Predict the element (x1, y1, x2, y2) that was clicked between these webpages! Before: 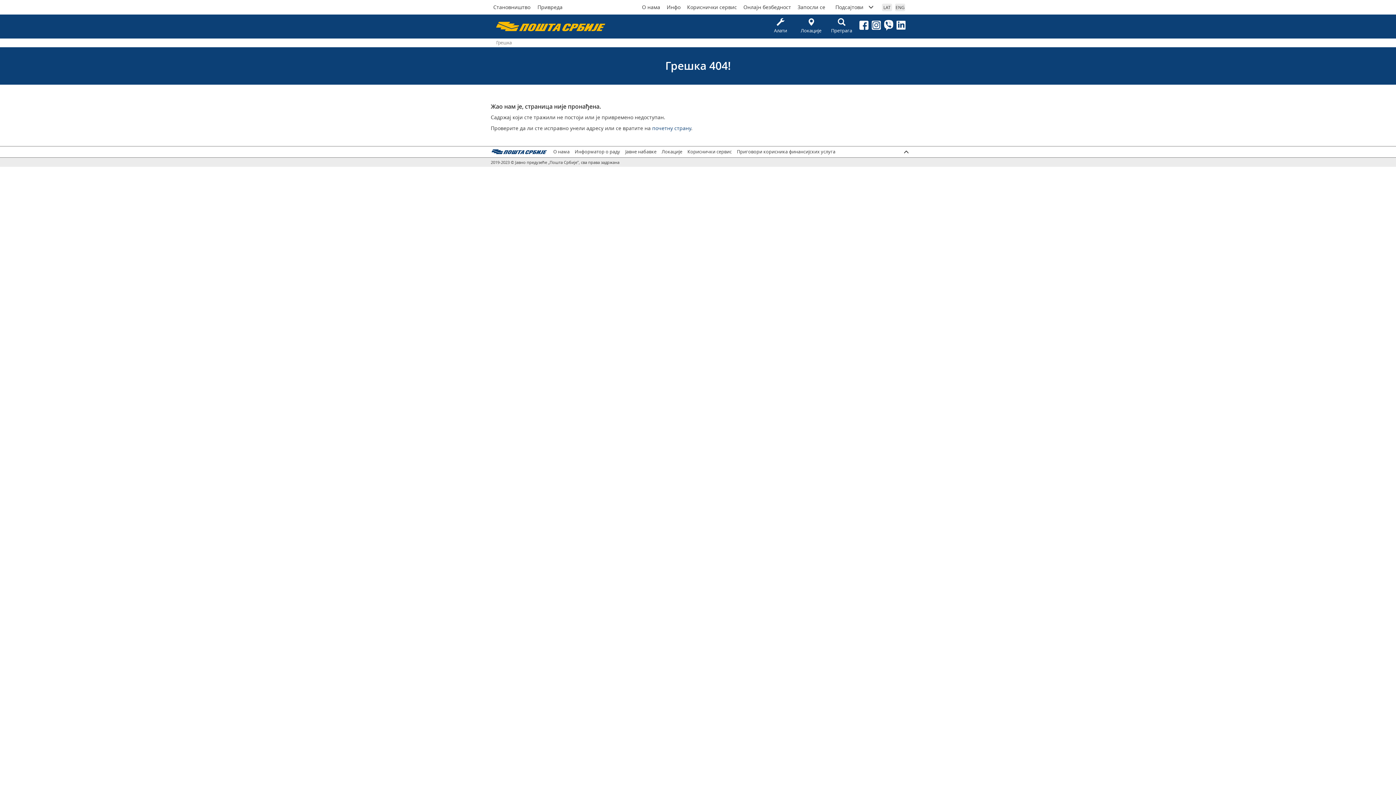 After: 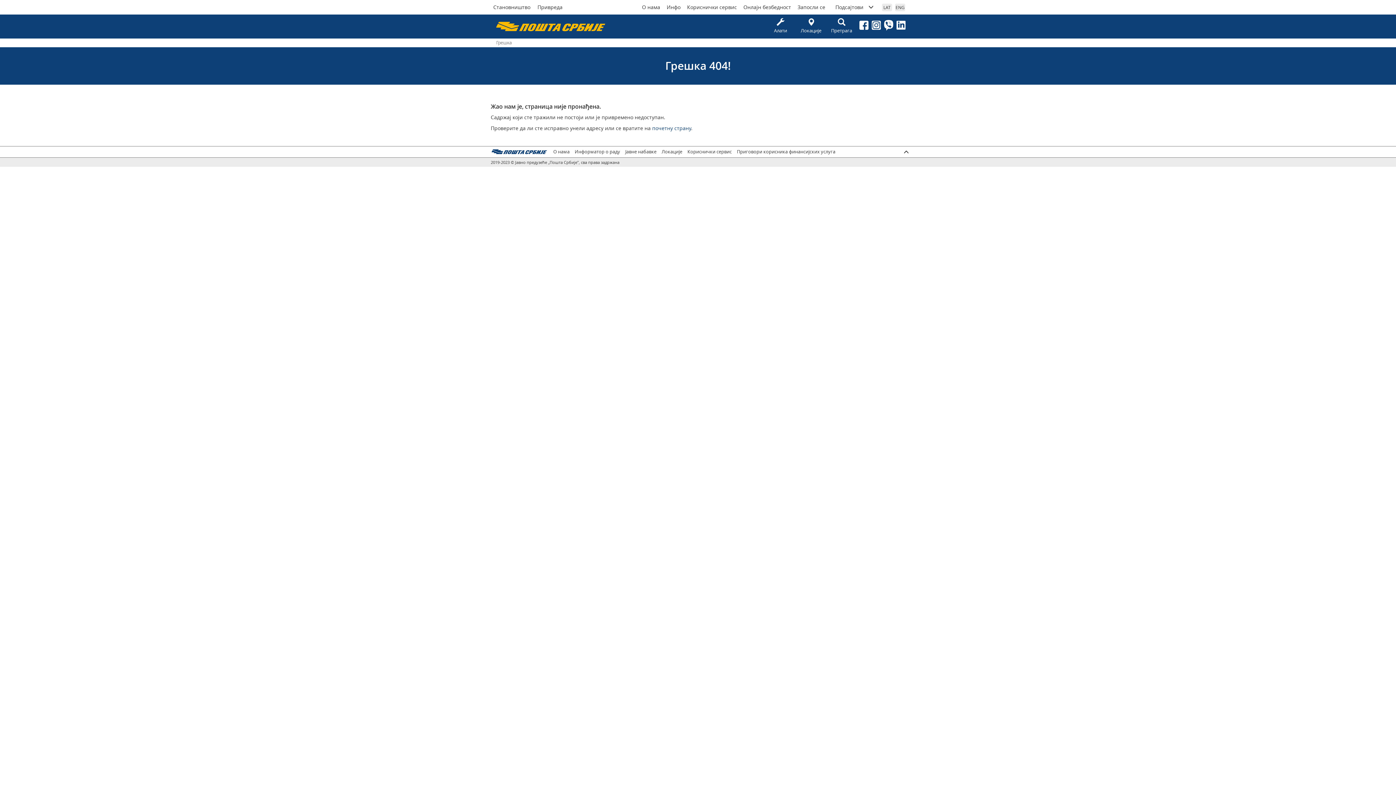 Action: bbox: (859, 20, 868, 29)